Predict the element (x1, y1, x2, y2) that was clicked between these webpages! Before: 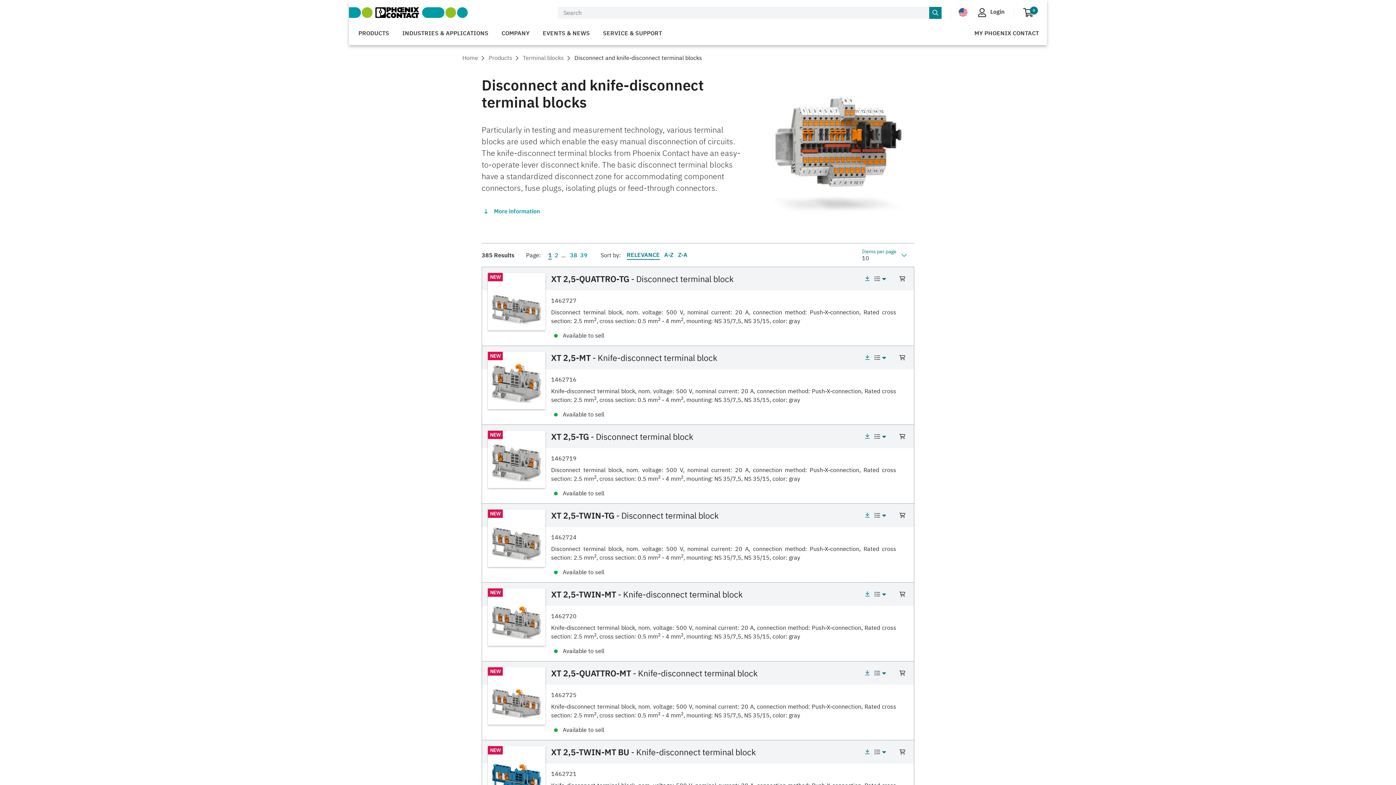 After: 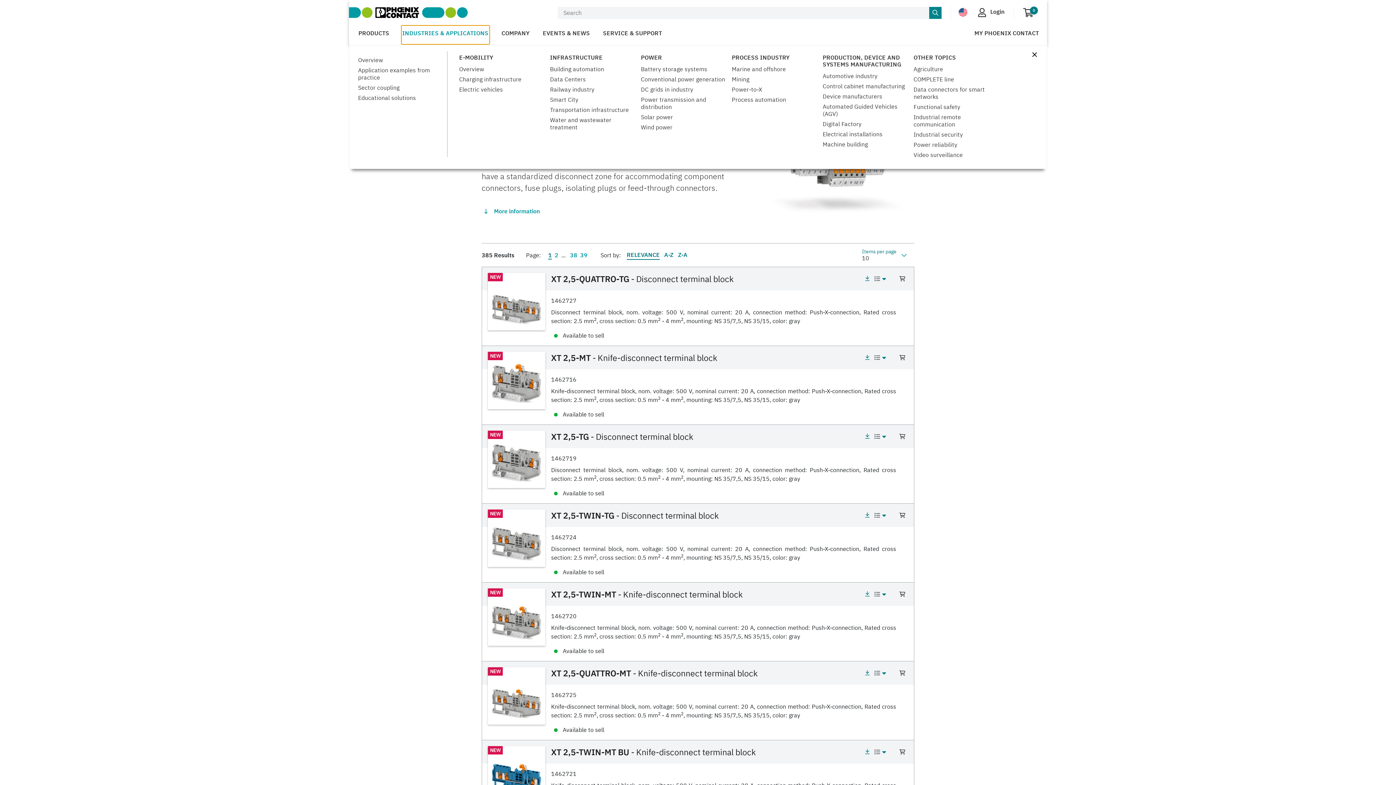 Action: bbox: (401, 25, 489, 43) label: INDUSTRIES & APPLICATIONS